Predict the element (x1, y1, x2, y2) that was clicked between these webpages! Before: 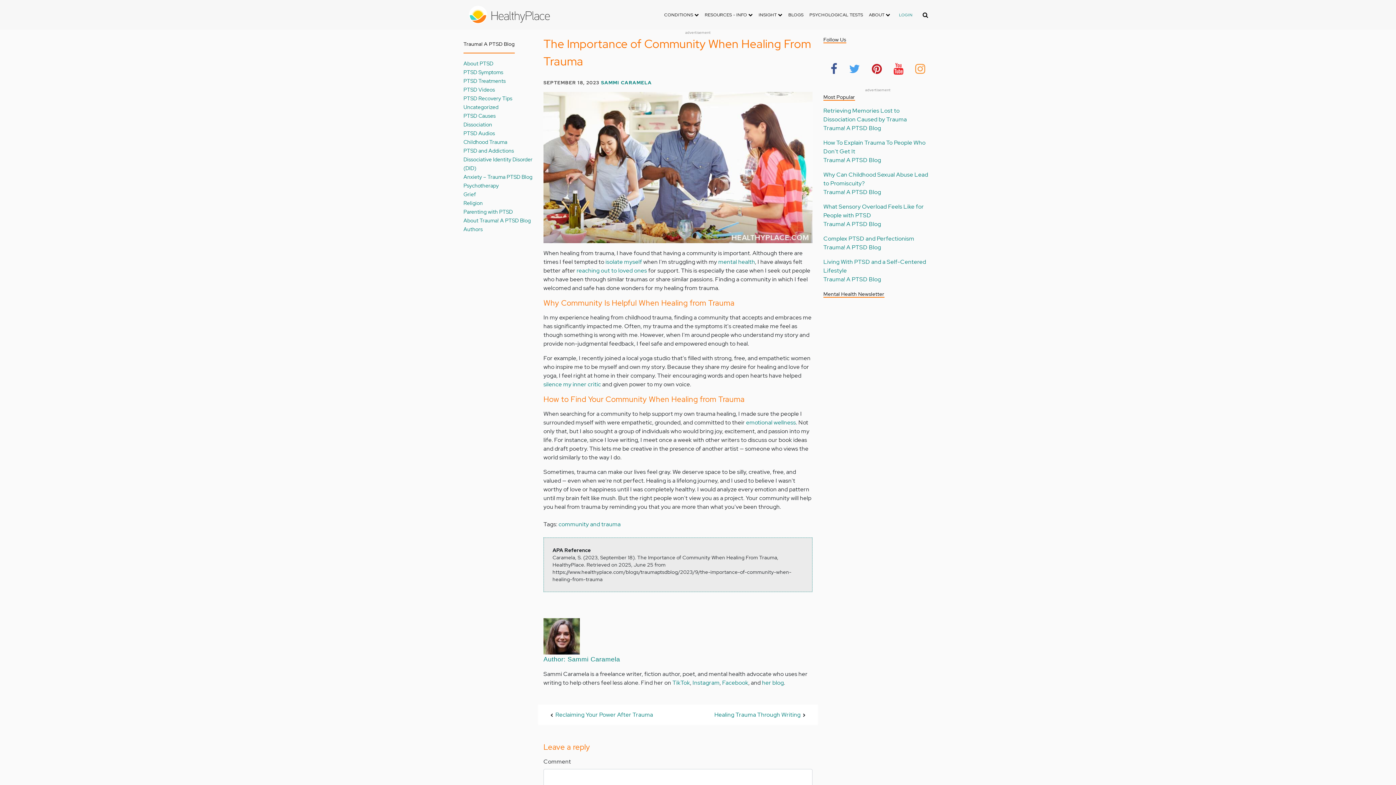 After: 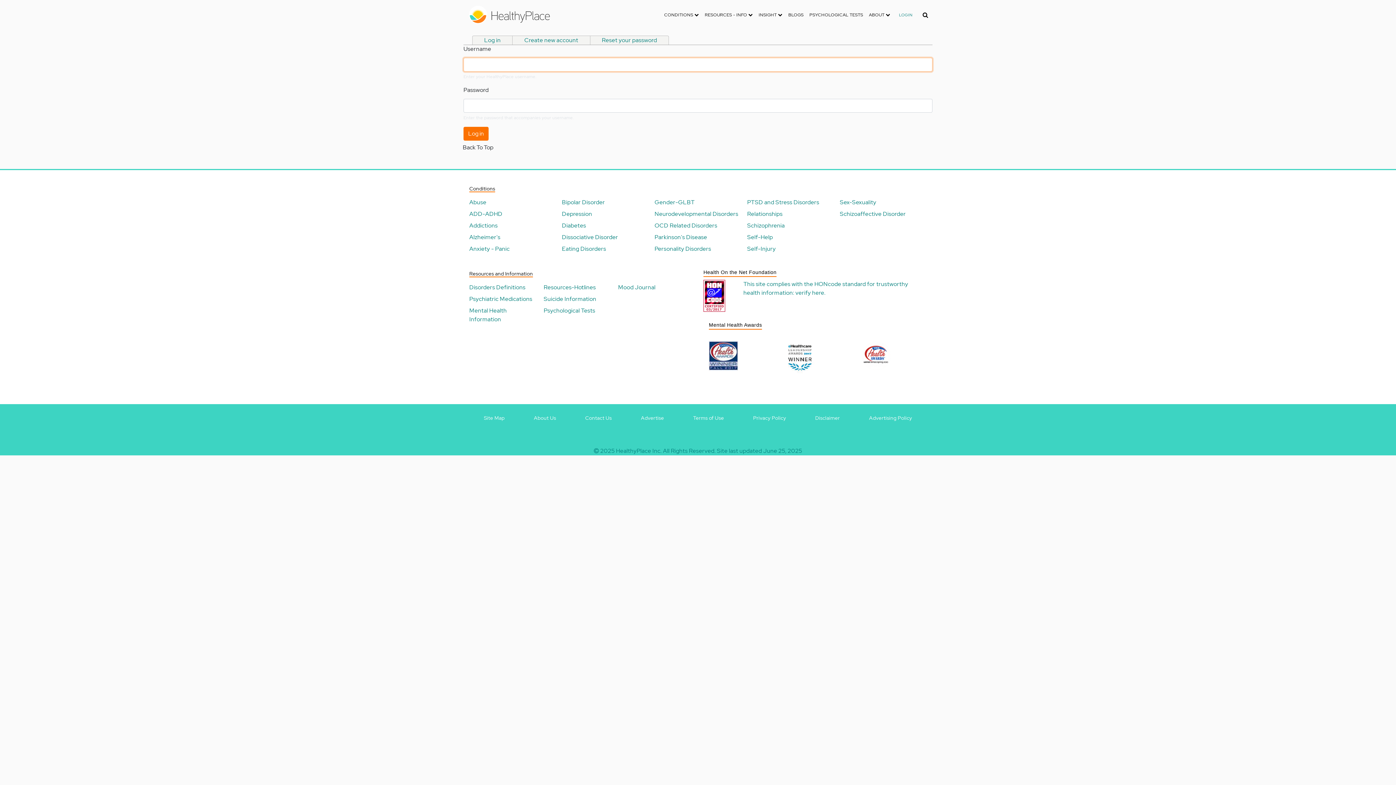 Action: label: LOGIN bbox: (893, 9, 918, 20)